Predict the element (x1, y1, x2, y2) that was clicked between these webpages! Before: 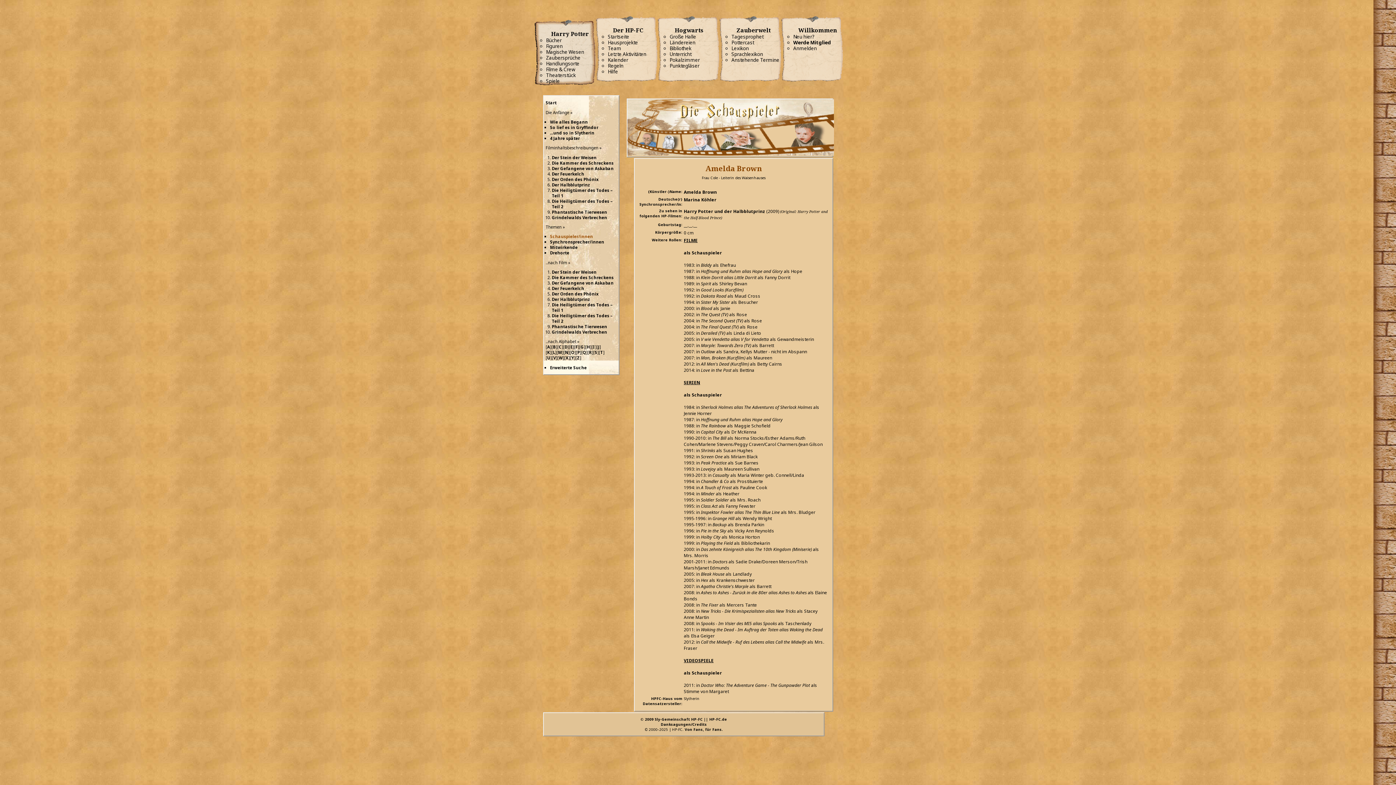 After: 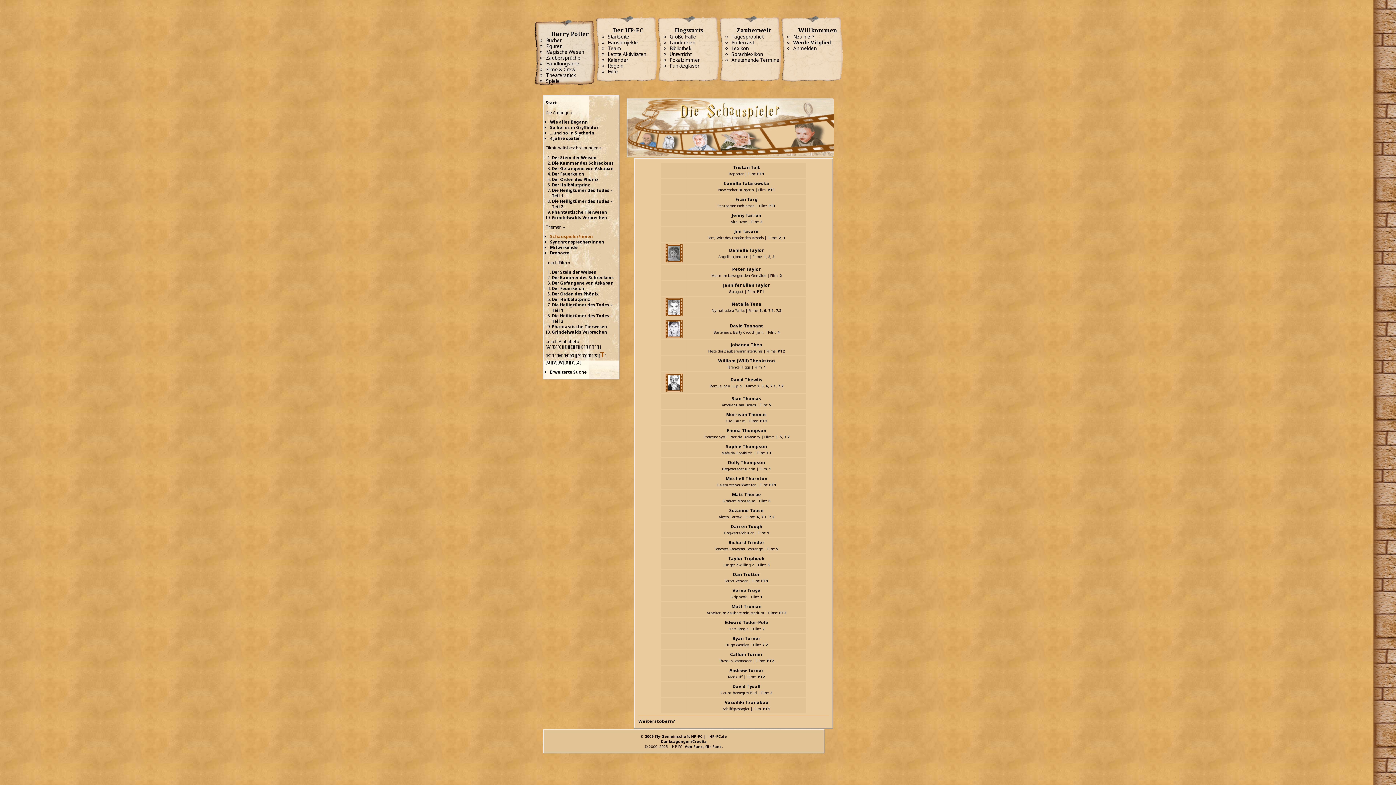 Action: label: T bbox: (600, 349, 603, 355)